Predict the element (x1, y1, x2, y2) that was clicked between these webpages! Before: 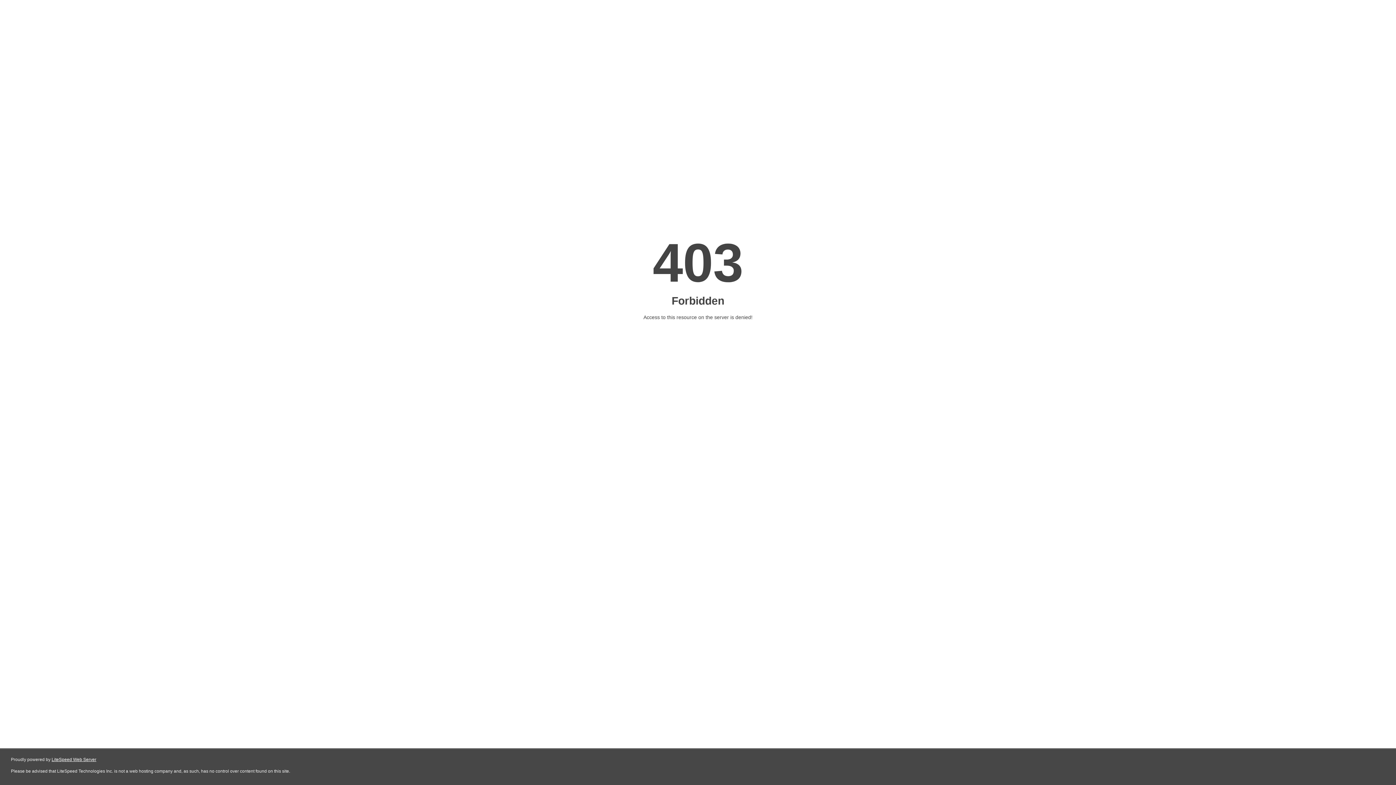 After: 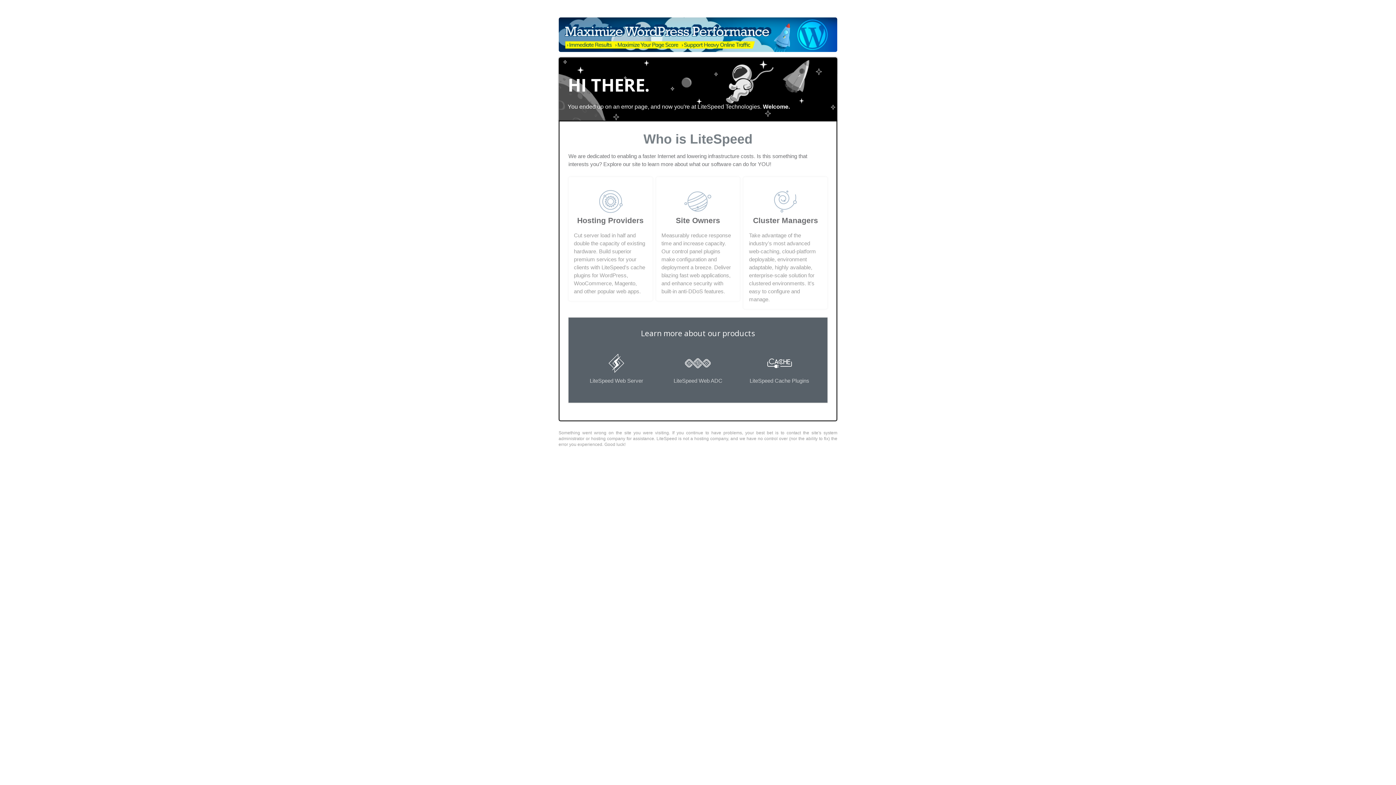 Action: bbox: (51, 757, 96, 762) label: LiteSpeed Web Server